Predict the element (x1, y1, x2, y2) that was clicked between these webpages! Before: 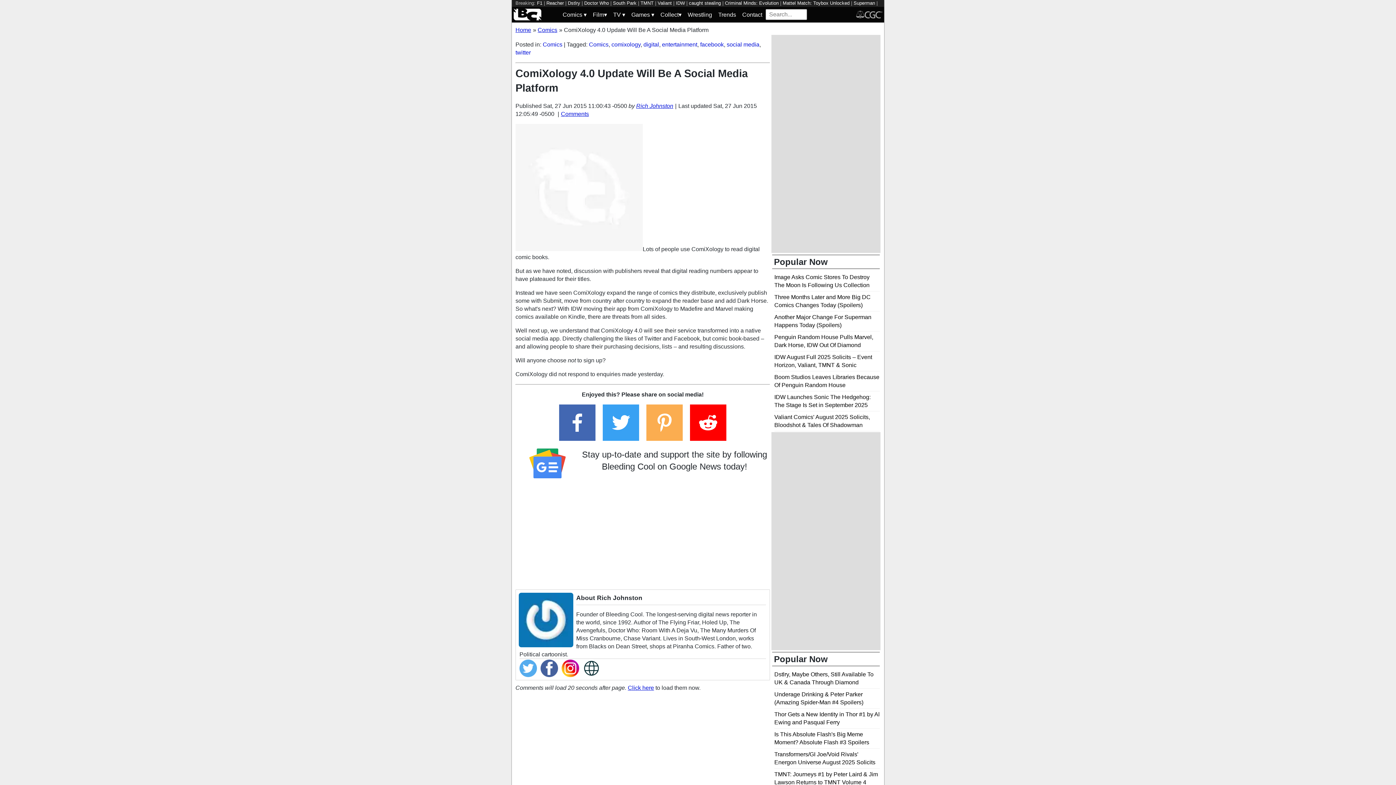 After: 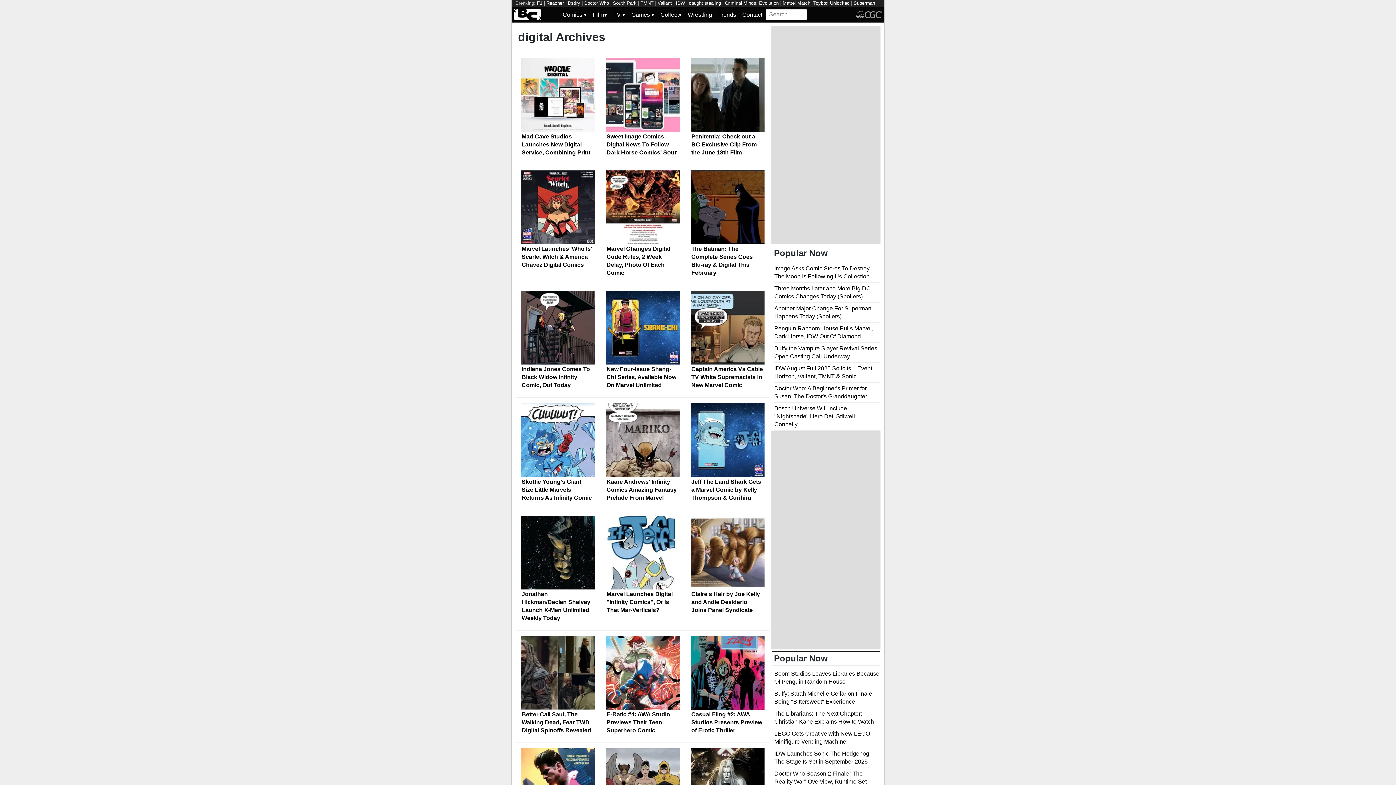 Action: label: digital bbox: (643, 41, 659, 47)